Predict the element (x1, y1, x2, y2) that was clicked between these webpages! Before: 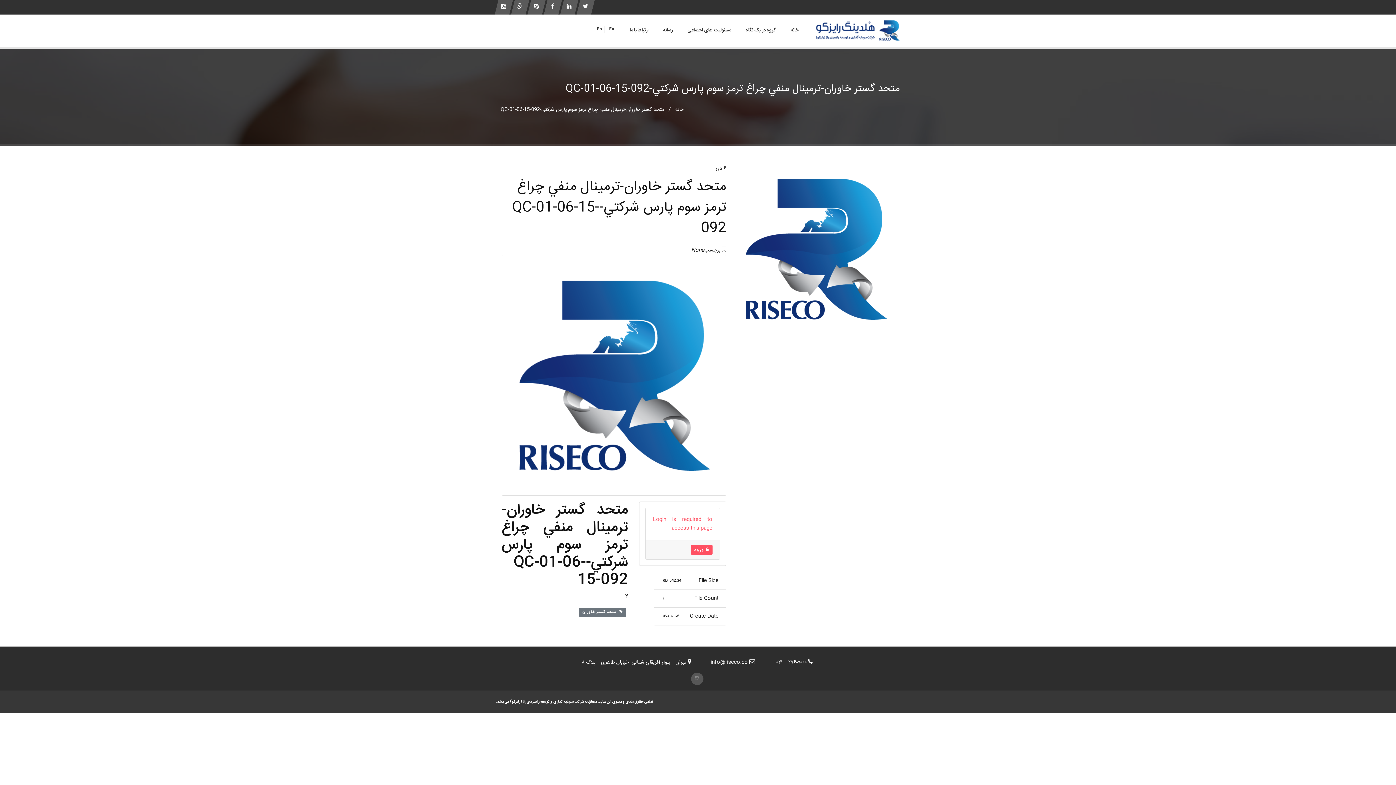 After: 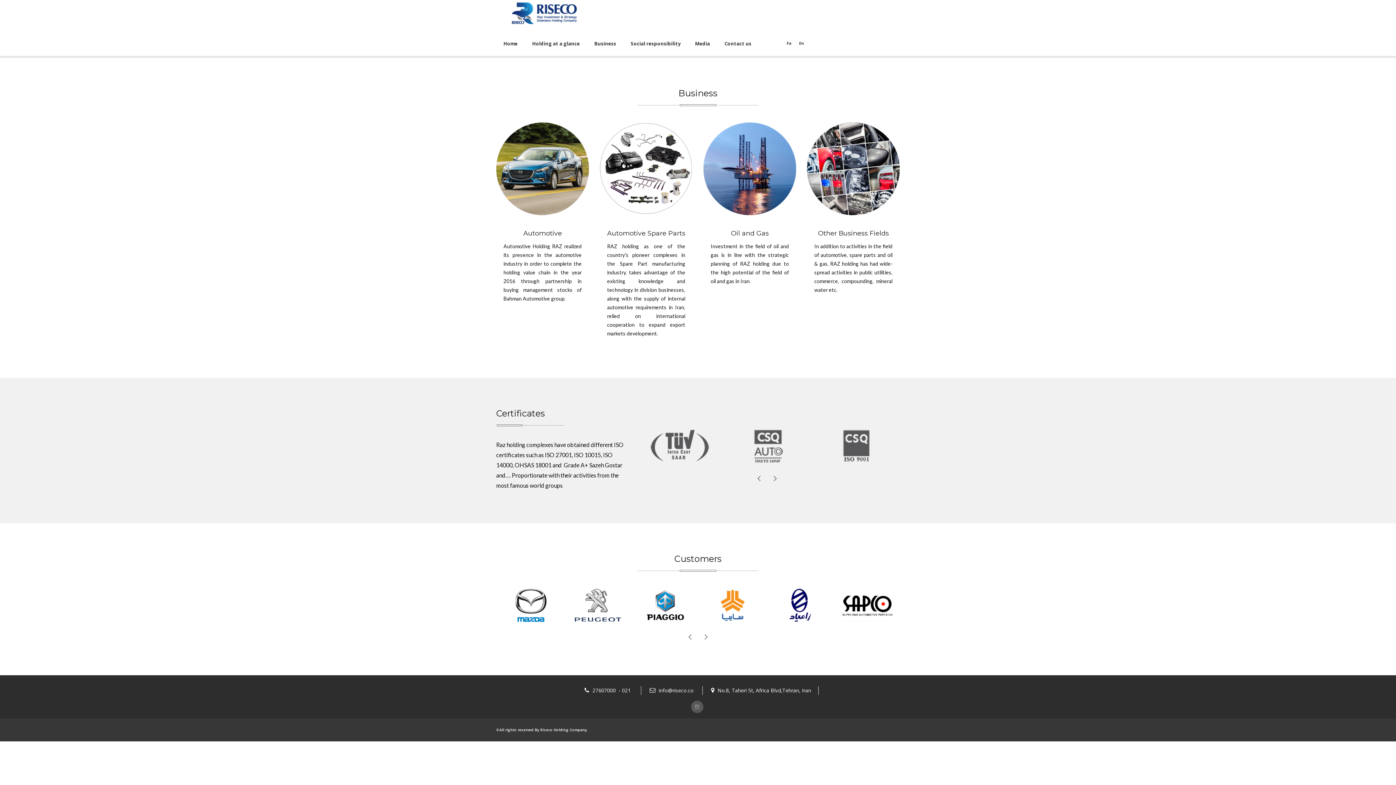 Action: label: En bbox: (594, 26, 605, 32)